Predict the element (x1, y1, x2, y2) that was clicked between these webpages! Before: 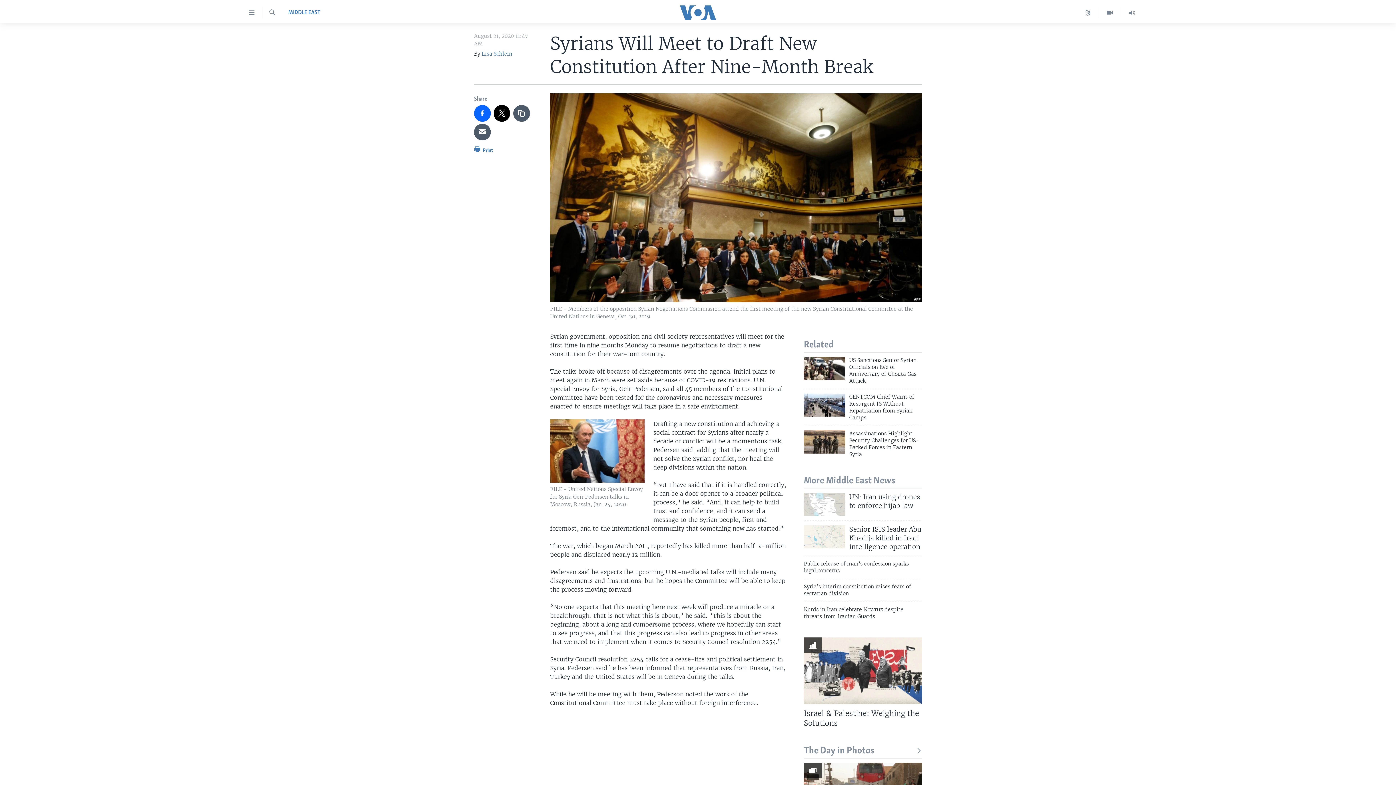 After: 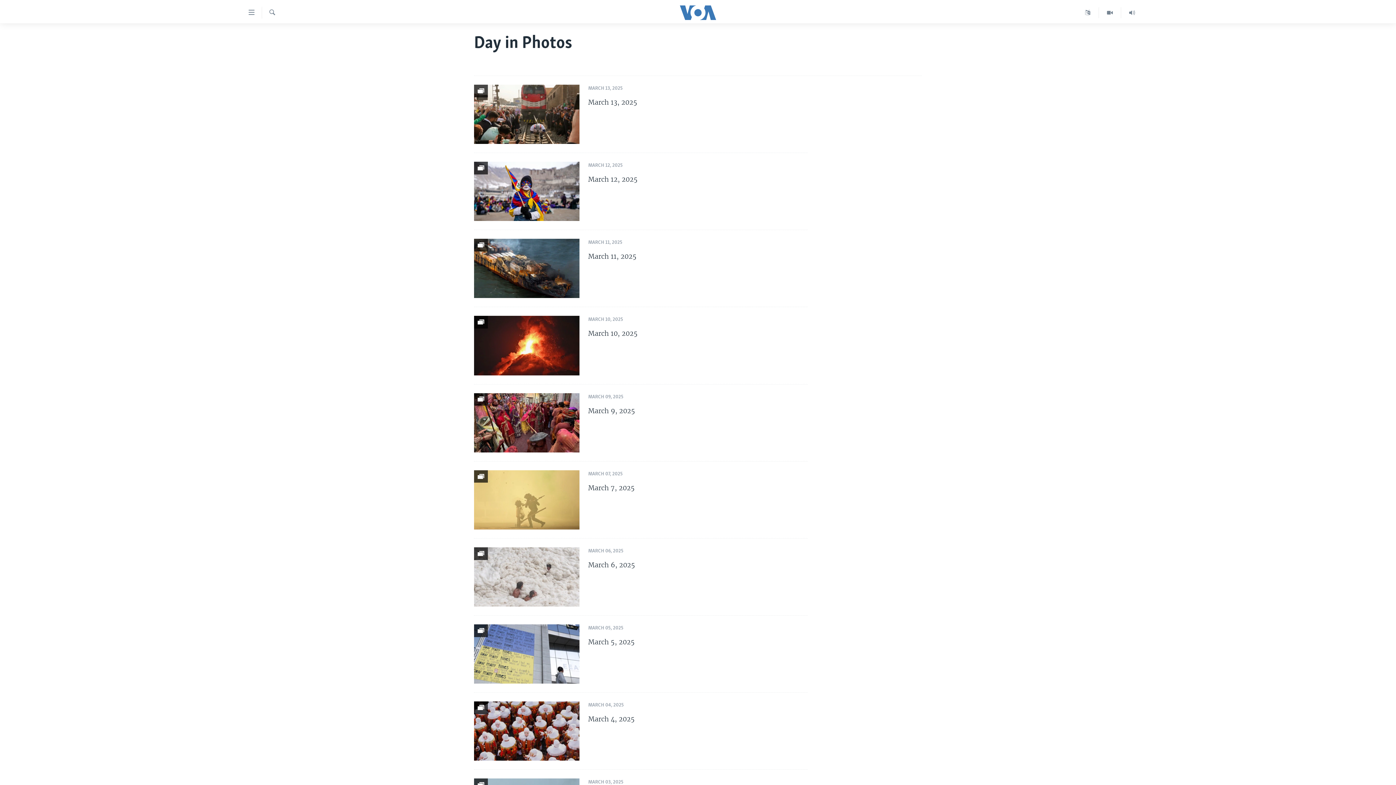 Action: bbox: (804, 745, 922, 757) label: The Day in Photos